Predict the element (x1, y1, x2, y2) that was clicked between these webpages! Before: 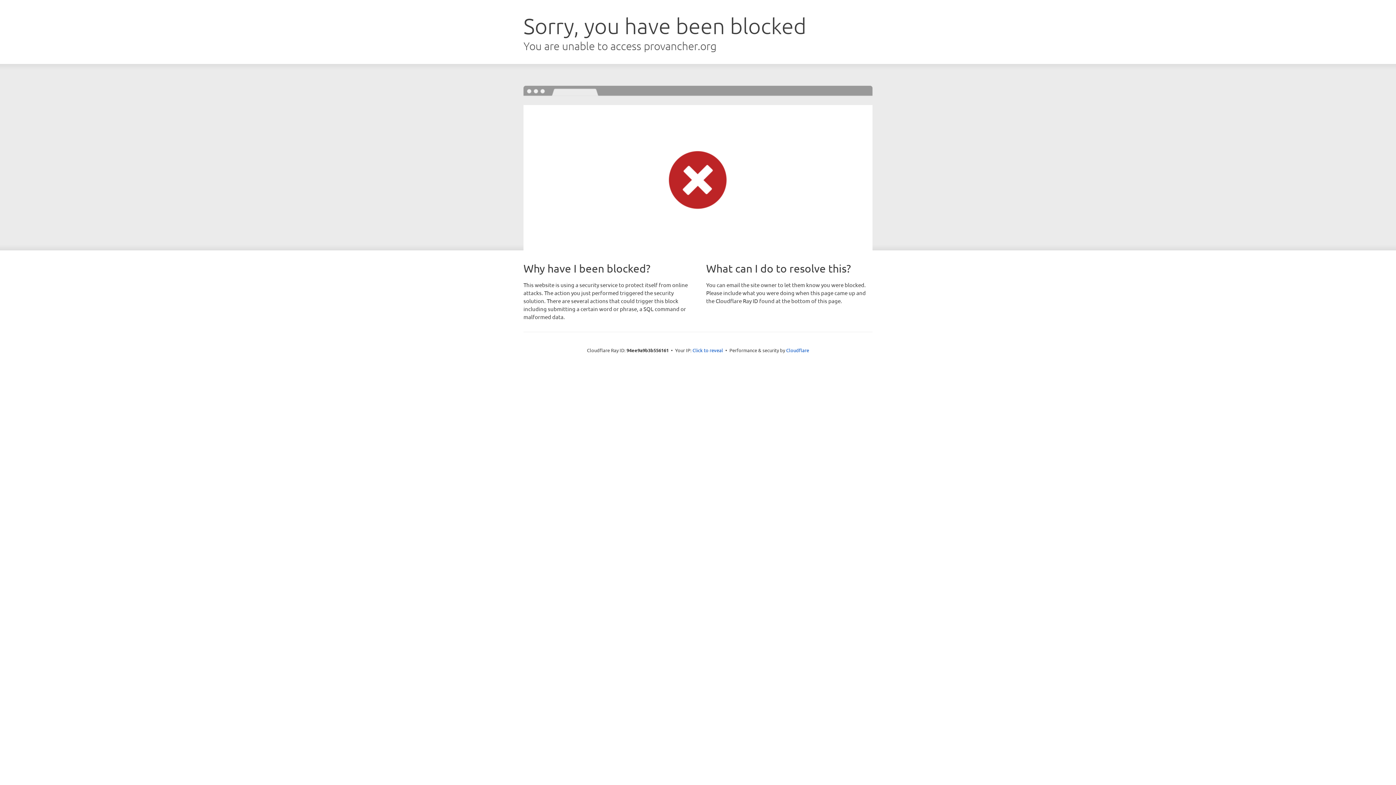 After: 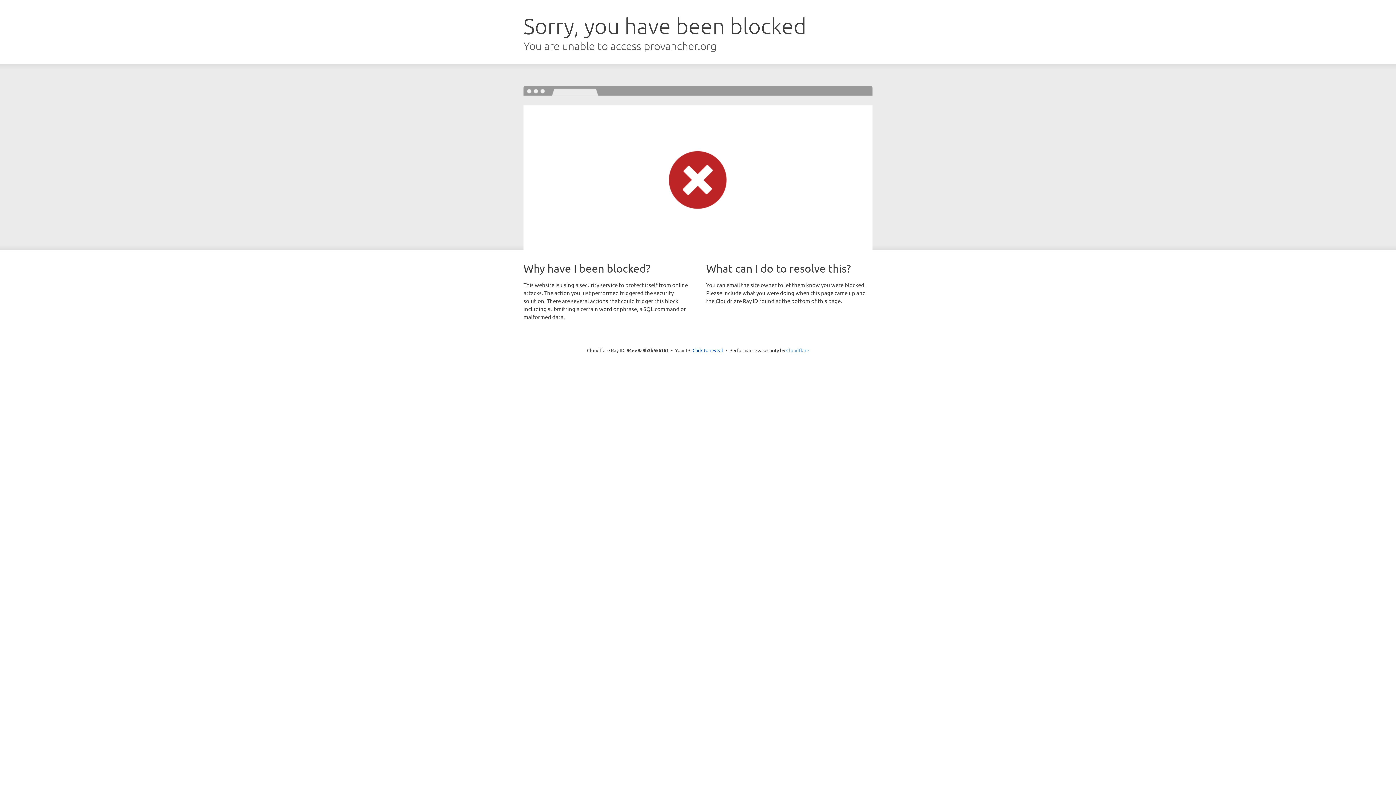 Action: label: Cloudflare bbox: (786, 347, 809, 353)